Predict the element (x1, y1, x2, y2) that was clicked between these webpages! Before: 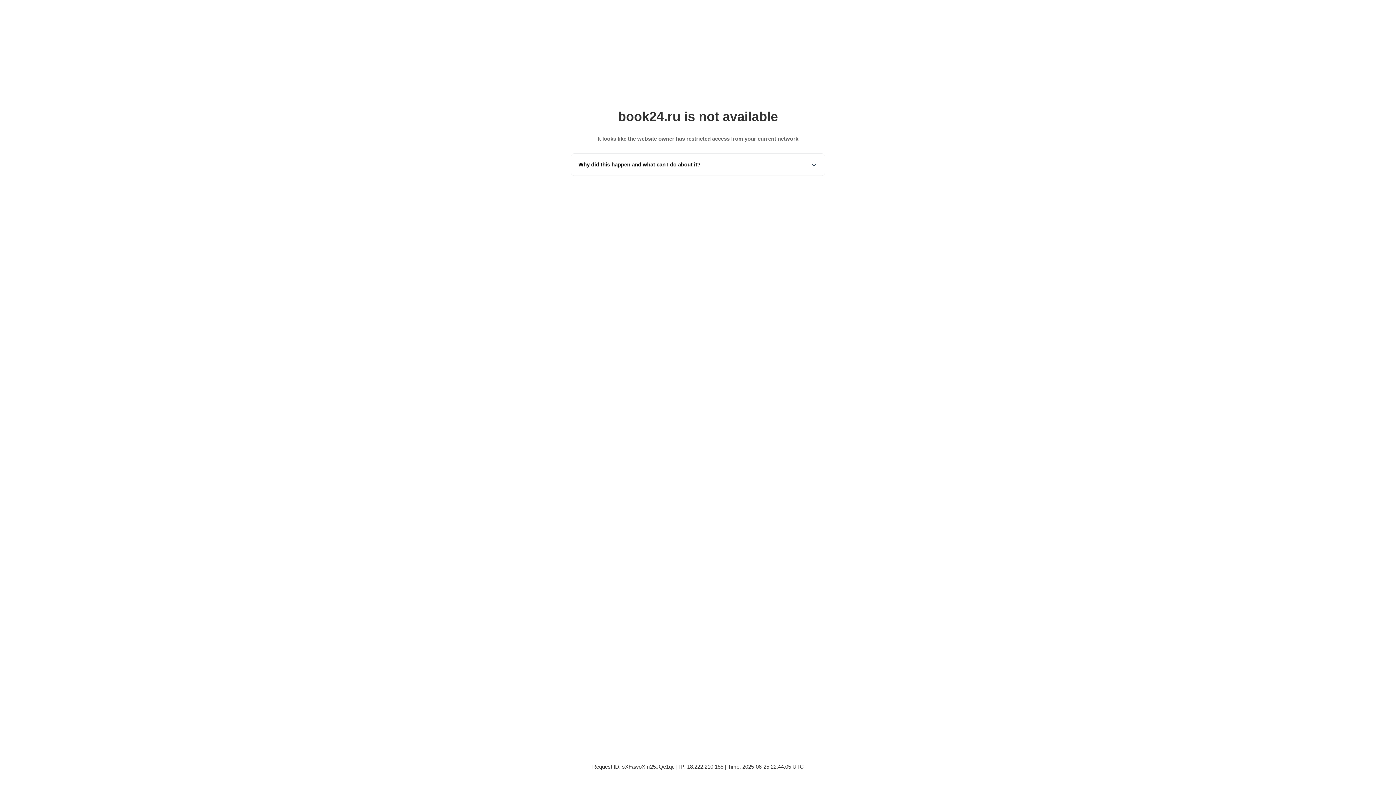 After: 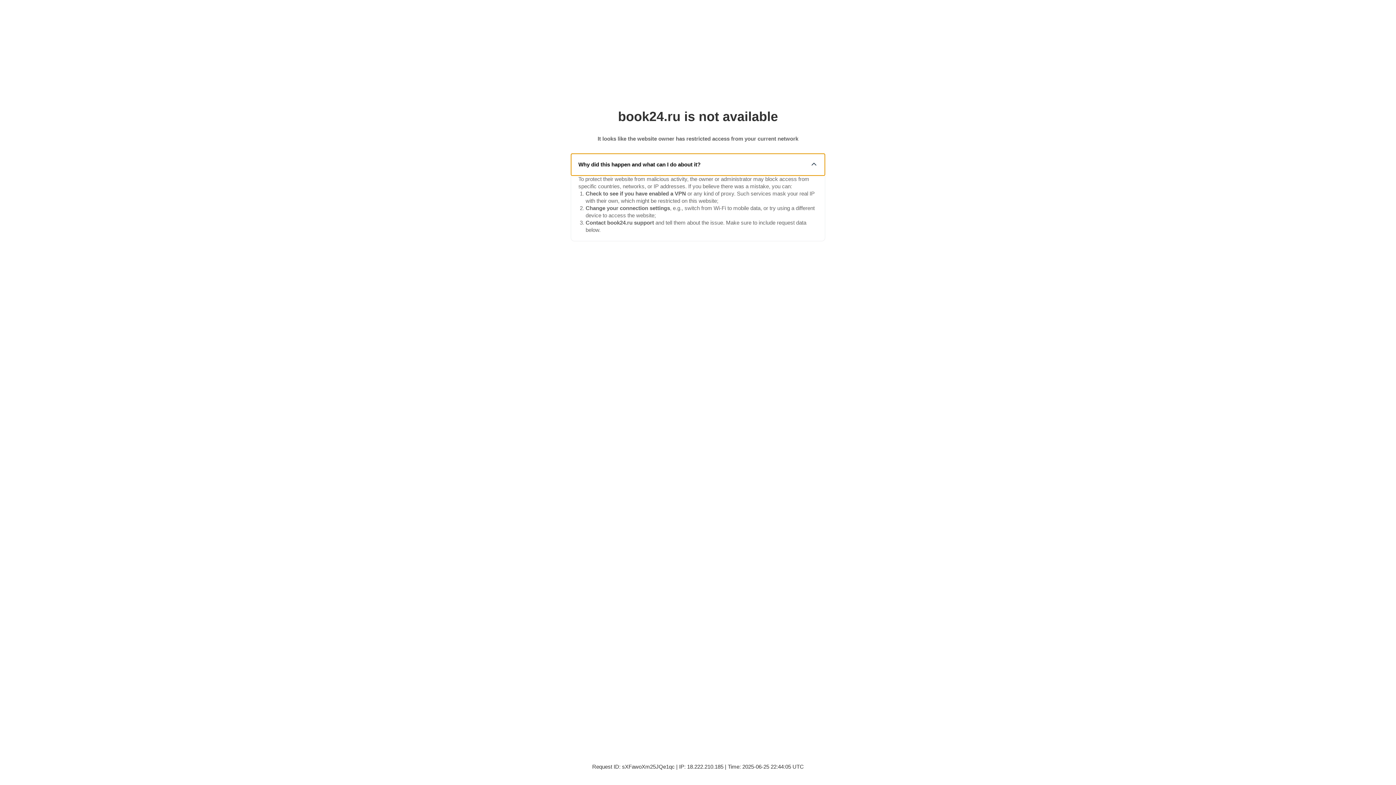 Action: label: Why did this happen and what can I do about it? bbox: (571, 153, 825, 175)